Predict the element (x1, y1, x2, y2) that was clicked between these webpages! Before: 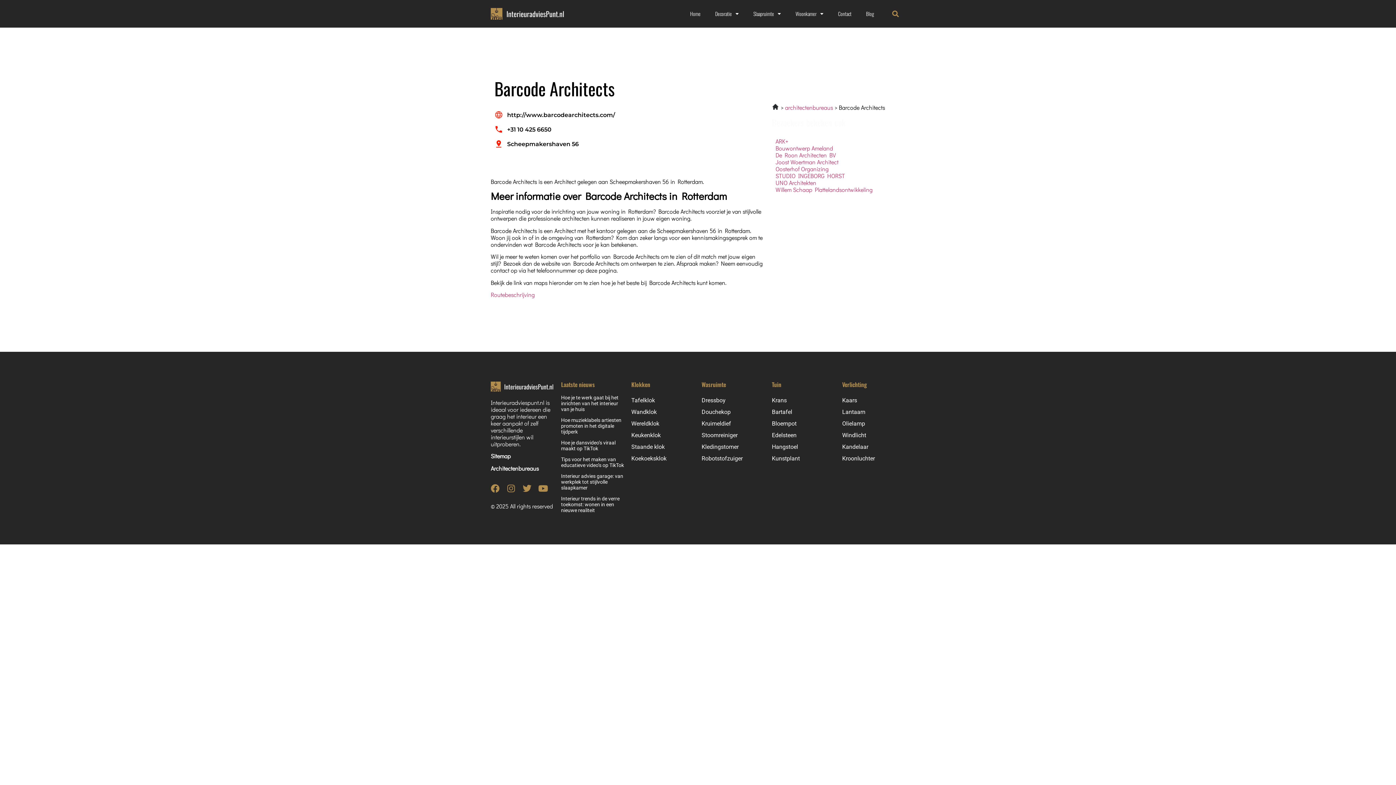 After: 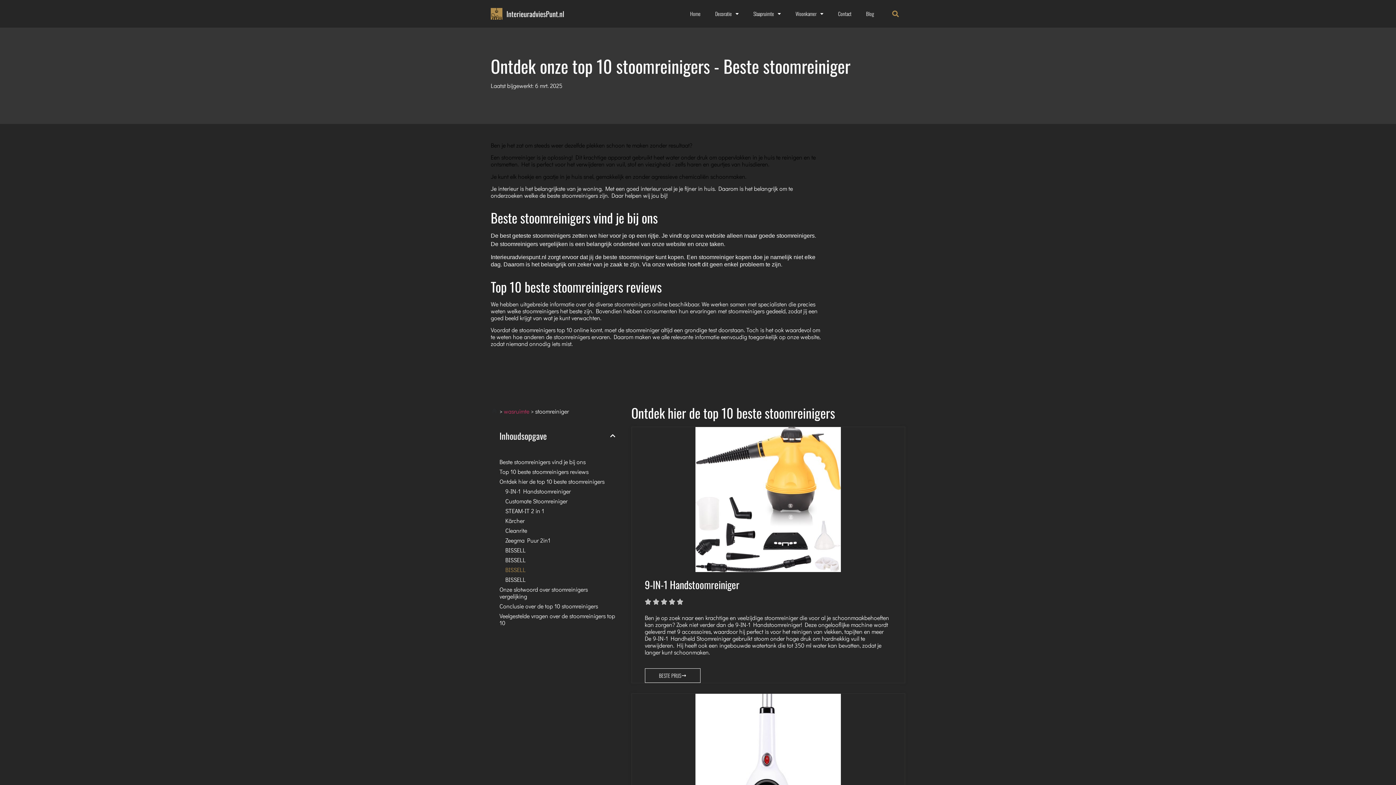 Action: bbox: (701, 432, 737, 439) label: Stoomreiniger